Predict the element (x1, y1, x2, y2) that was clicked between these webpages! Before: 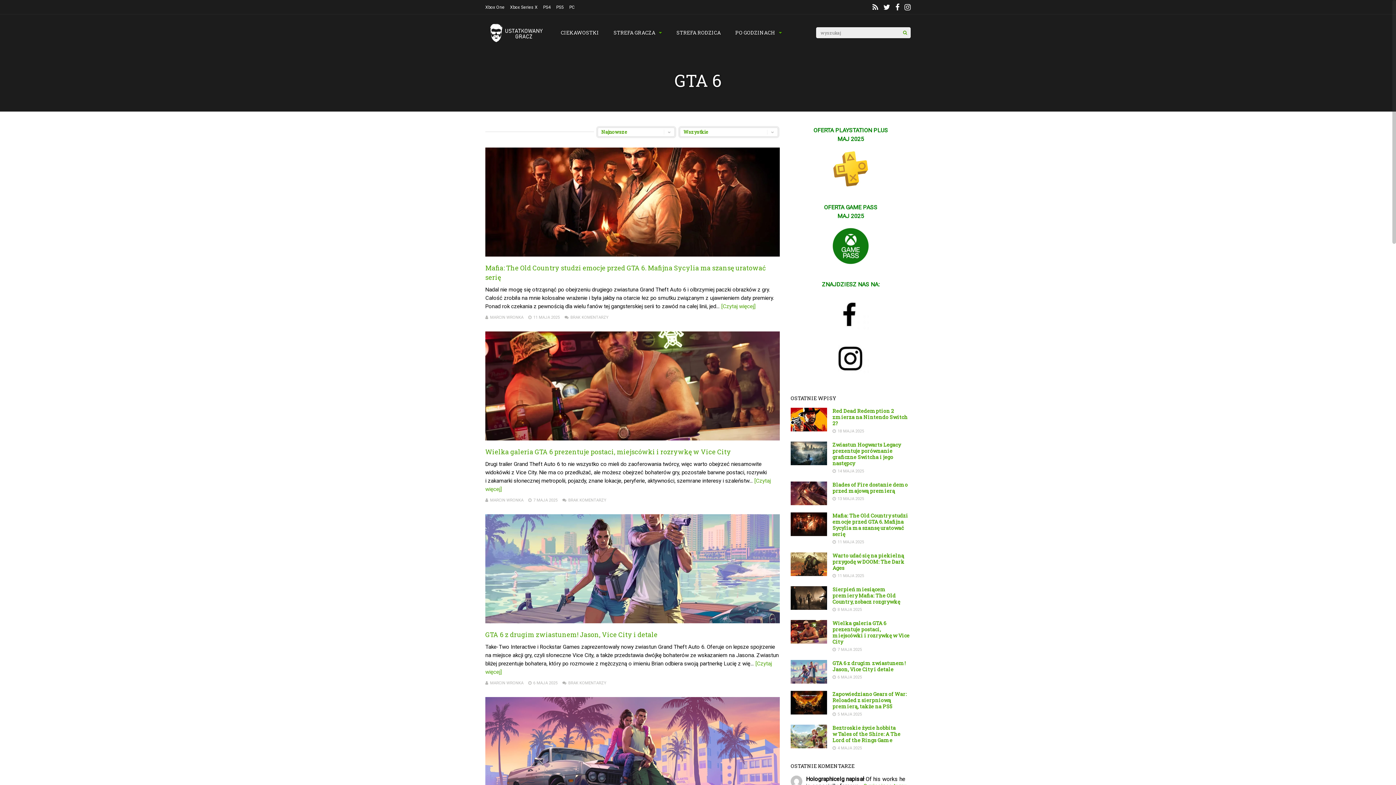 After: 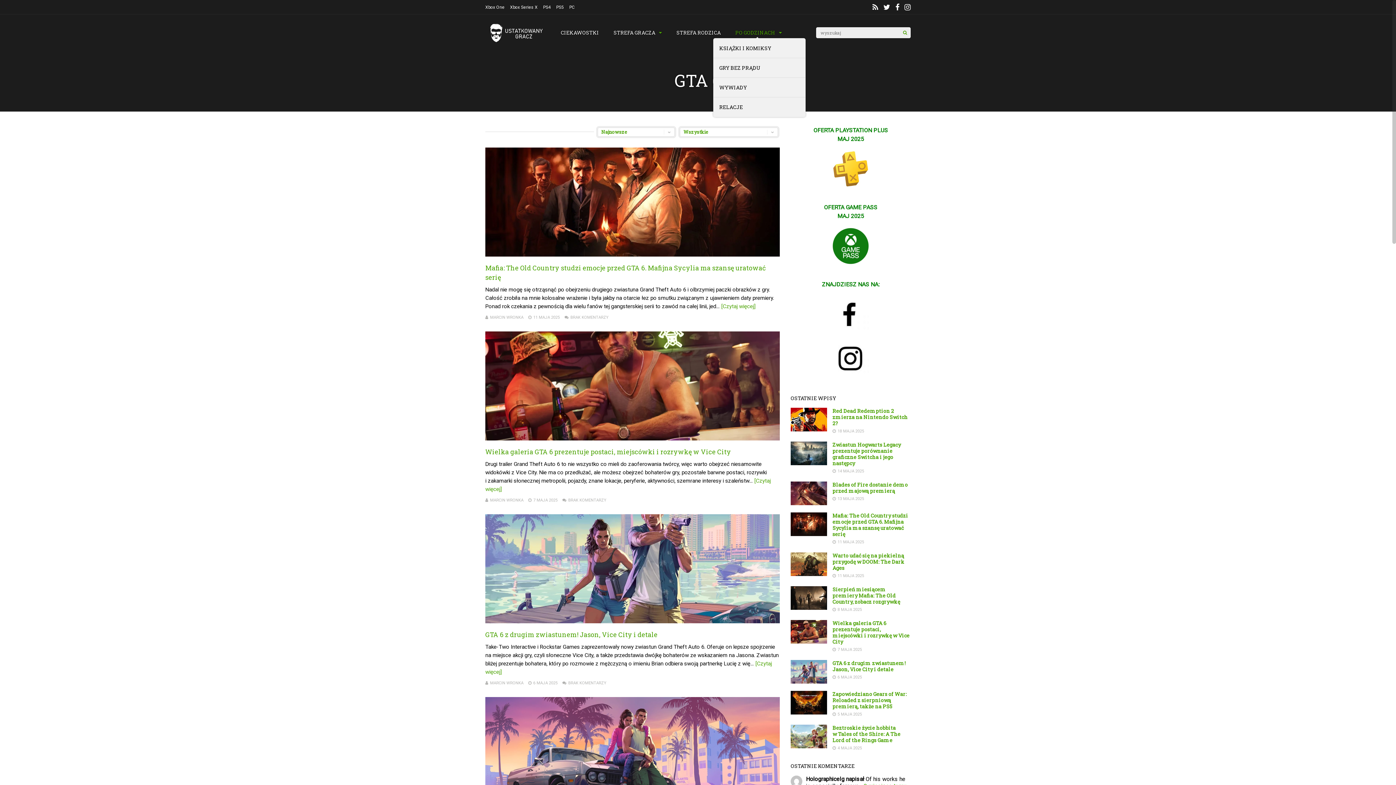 Action: bbox: (735, 25, 782, 40) label: PO GODZINACH